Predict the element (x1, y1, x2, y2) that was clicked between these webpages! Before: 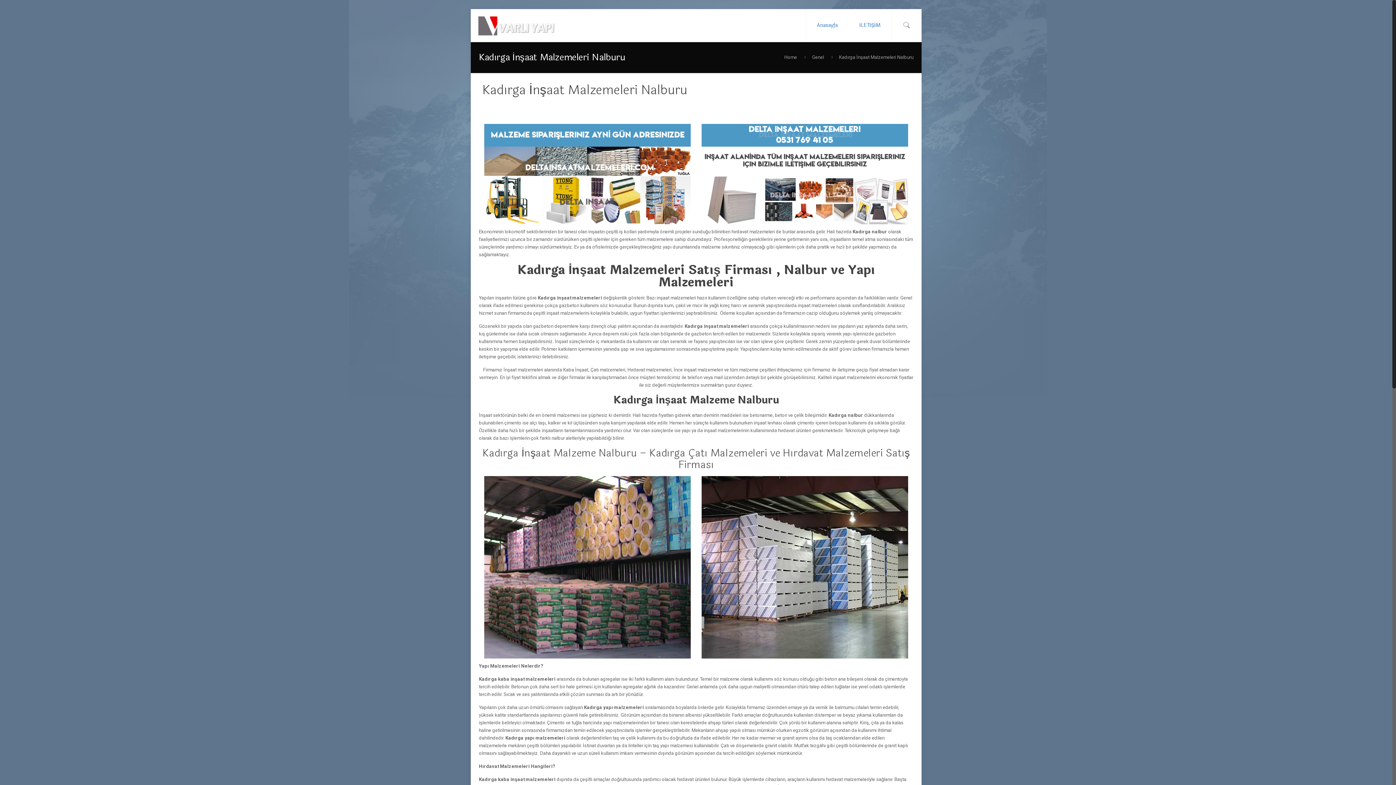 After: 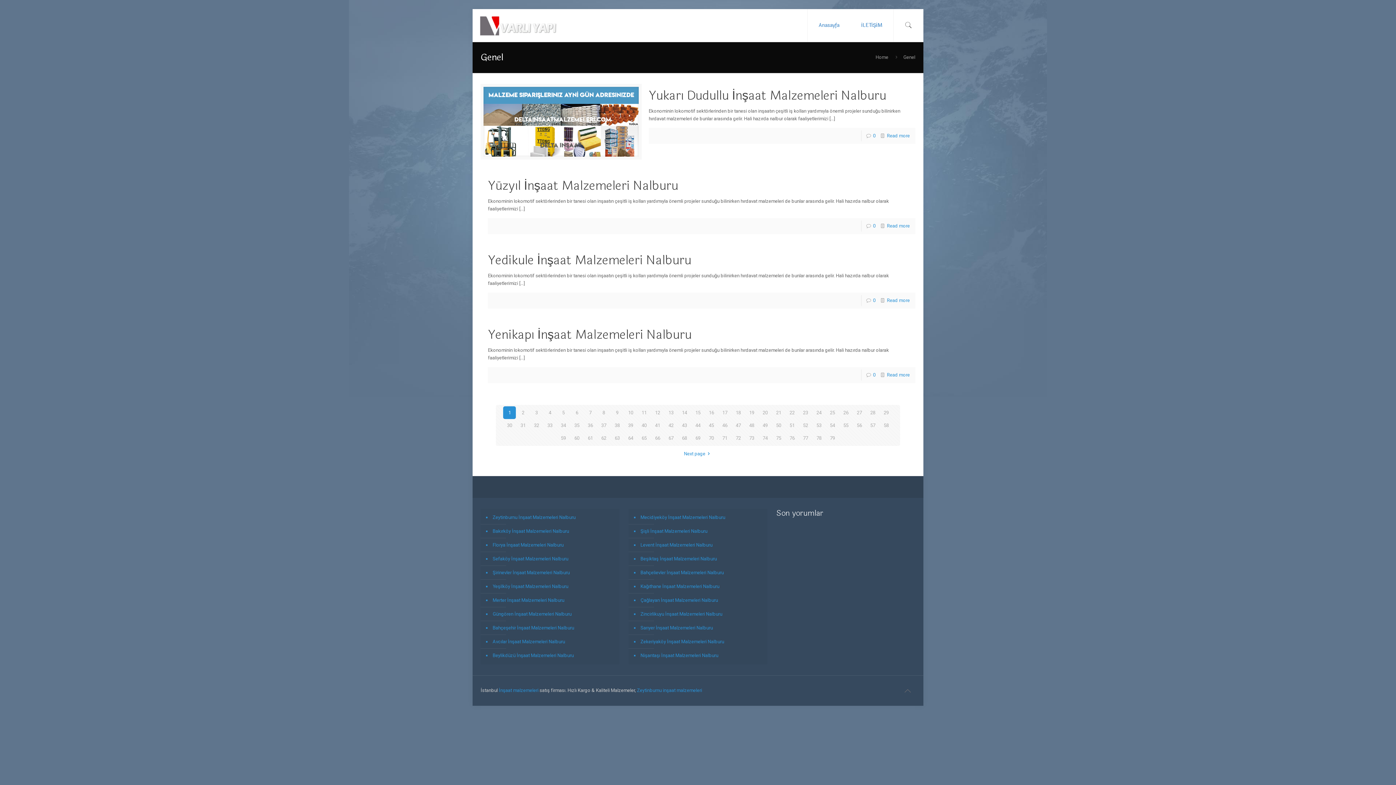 Action: label: Genel bbox: (812, 54, 824, 60)